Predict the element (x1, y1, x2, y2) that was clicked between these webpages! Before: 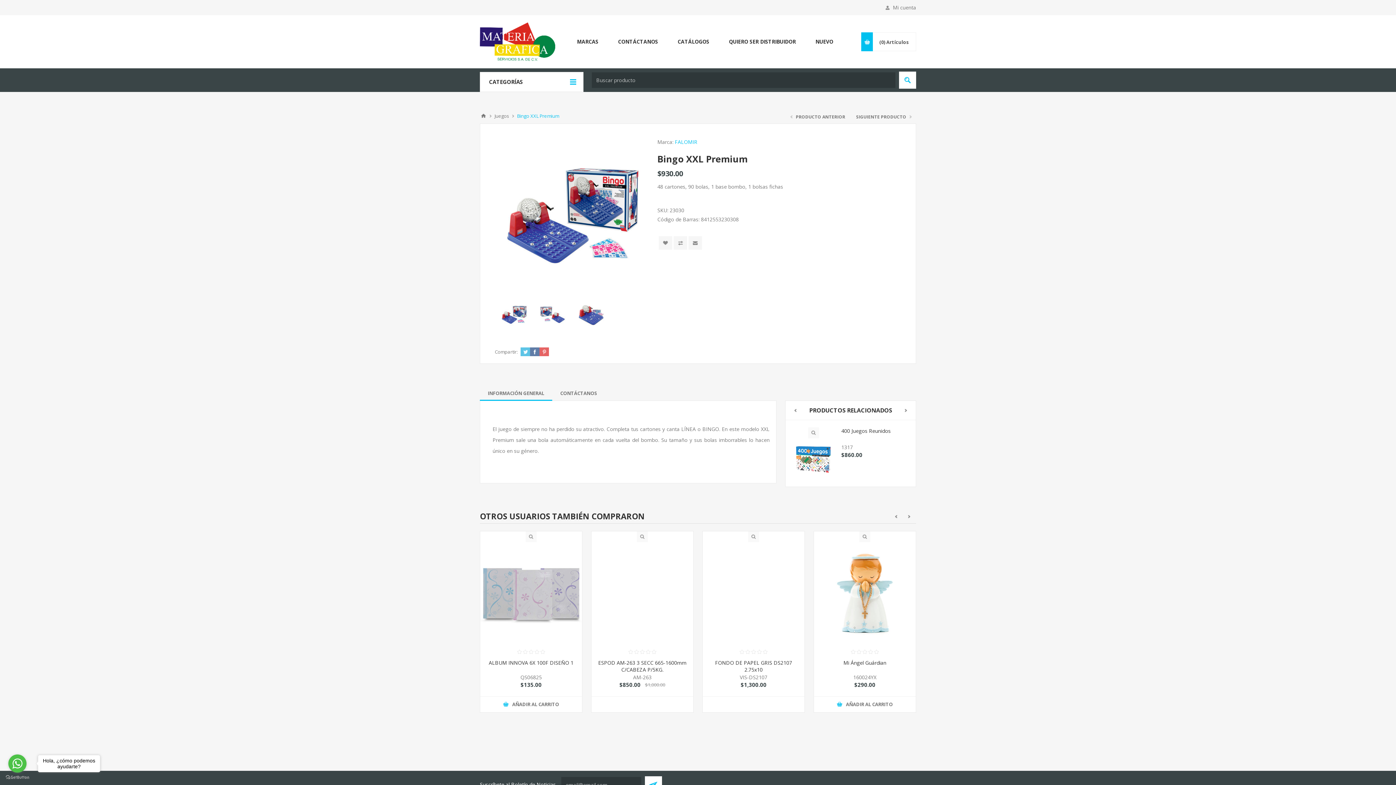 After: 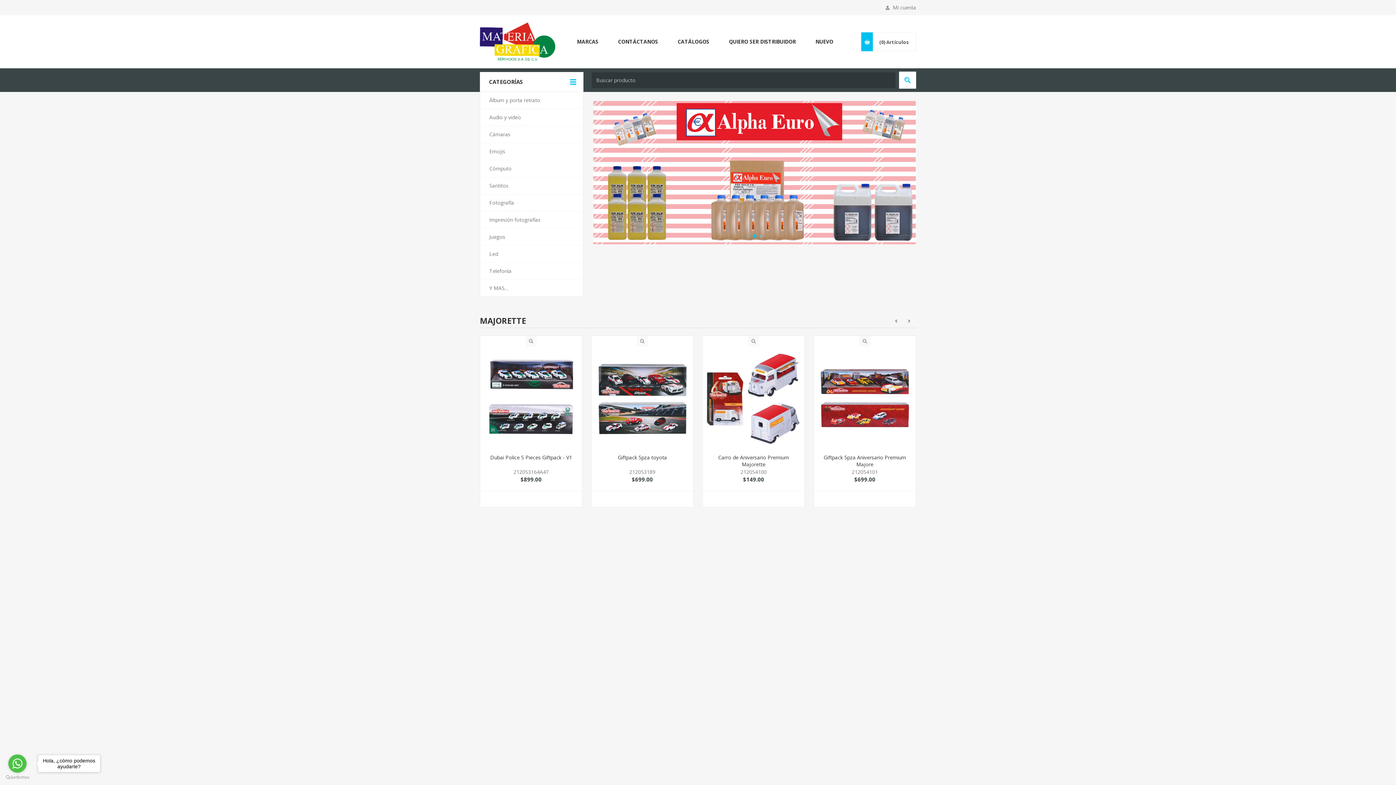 Action: bbox: (480, 22, 555, 60)